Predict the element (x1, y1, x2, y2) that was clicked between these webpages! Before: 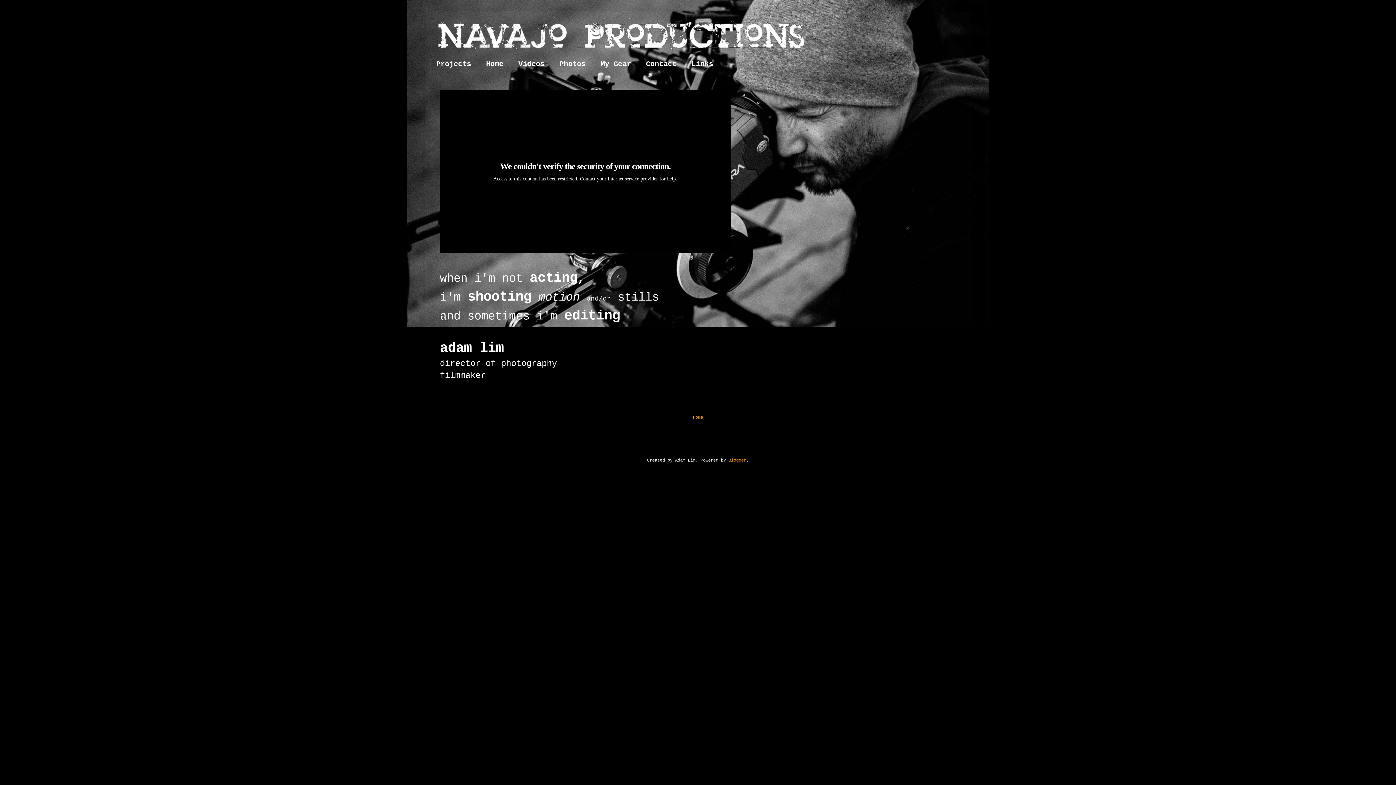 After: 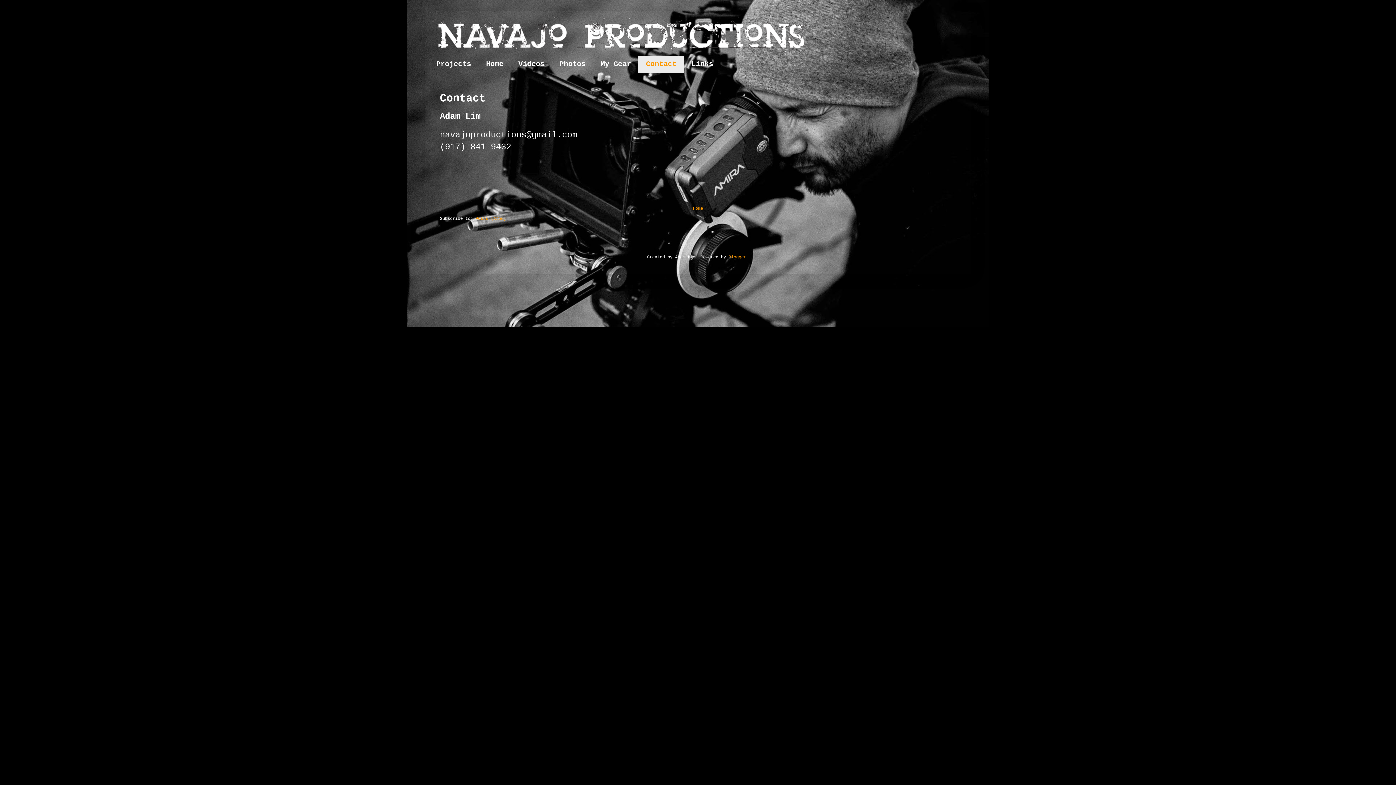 Action: label: Contact bbox: (638, 55, 684, 72)